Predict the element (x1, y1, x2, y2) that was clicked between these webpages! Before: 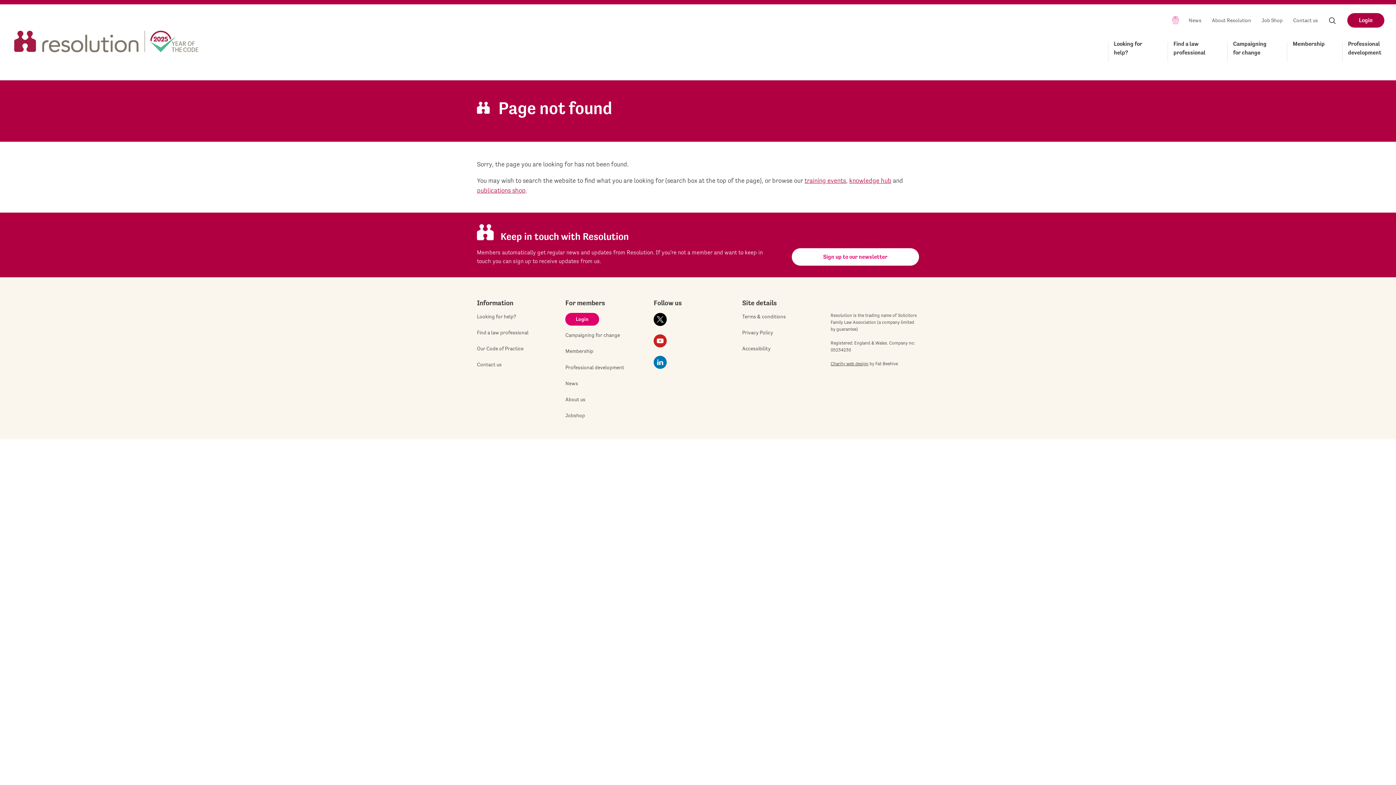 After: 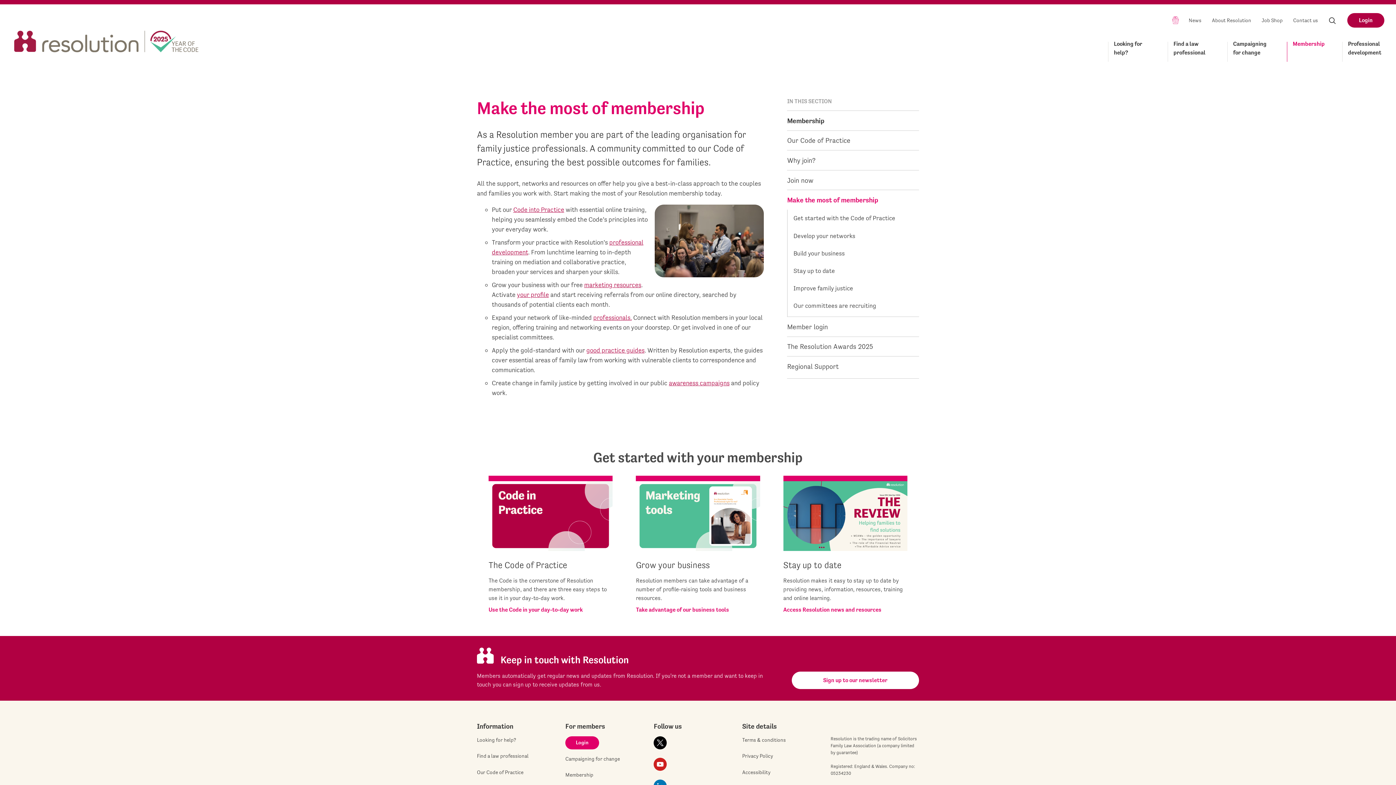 Action: bbox: (565, 347, 653, 358) label: Membership